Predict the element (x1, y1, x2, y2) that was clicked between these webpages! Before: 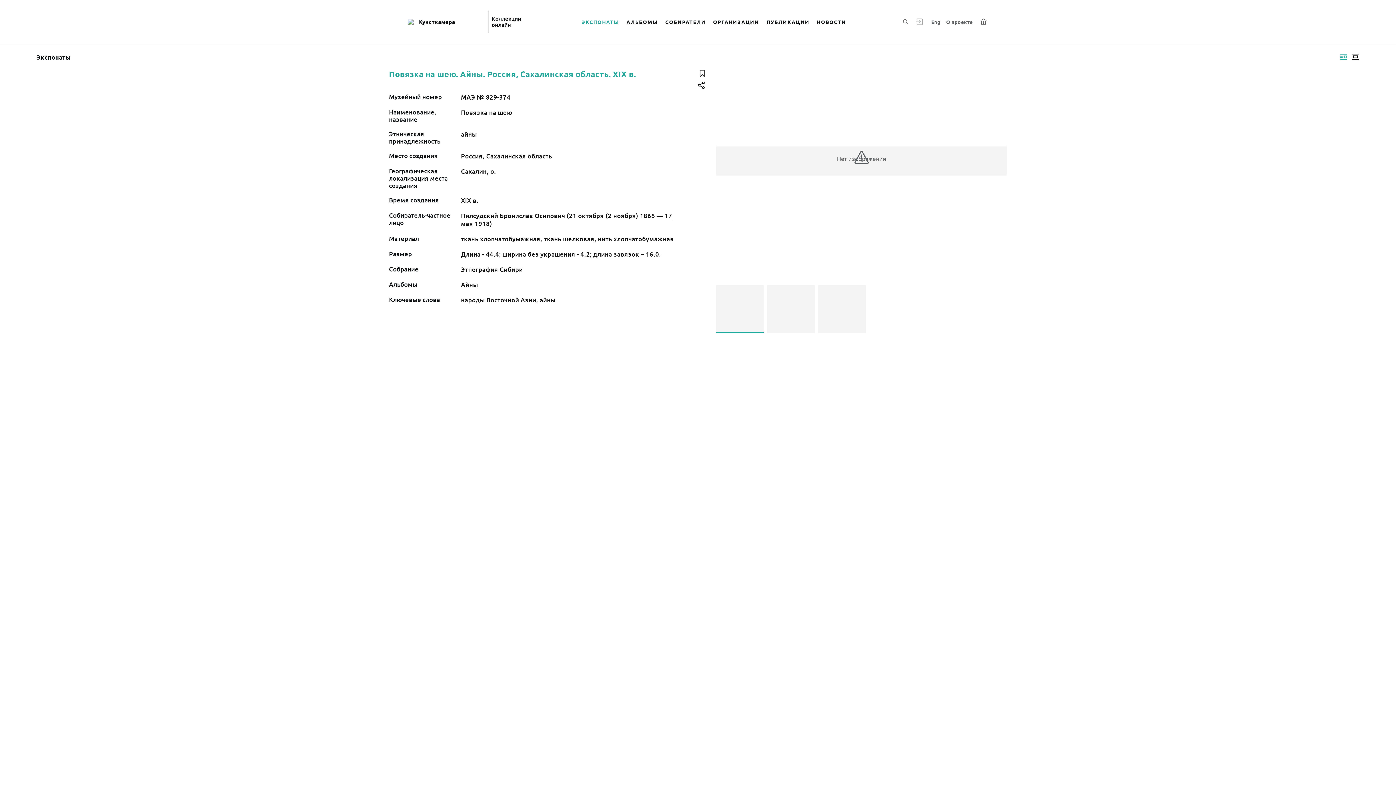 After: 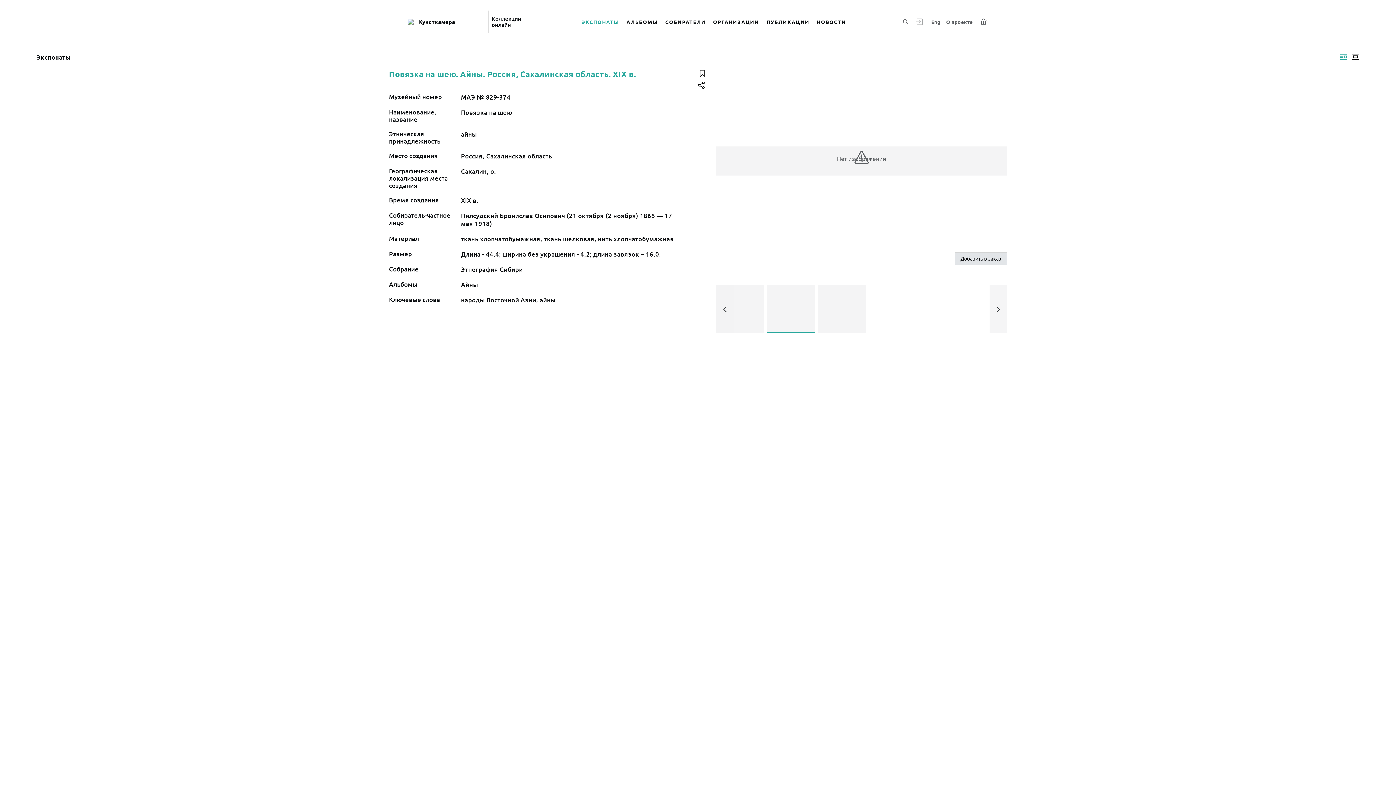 Action: label: Нет изображения bbox: (767, 285, 815, 333)